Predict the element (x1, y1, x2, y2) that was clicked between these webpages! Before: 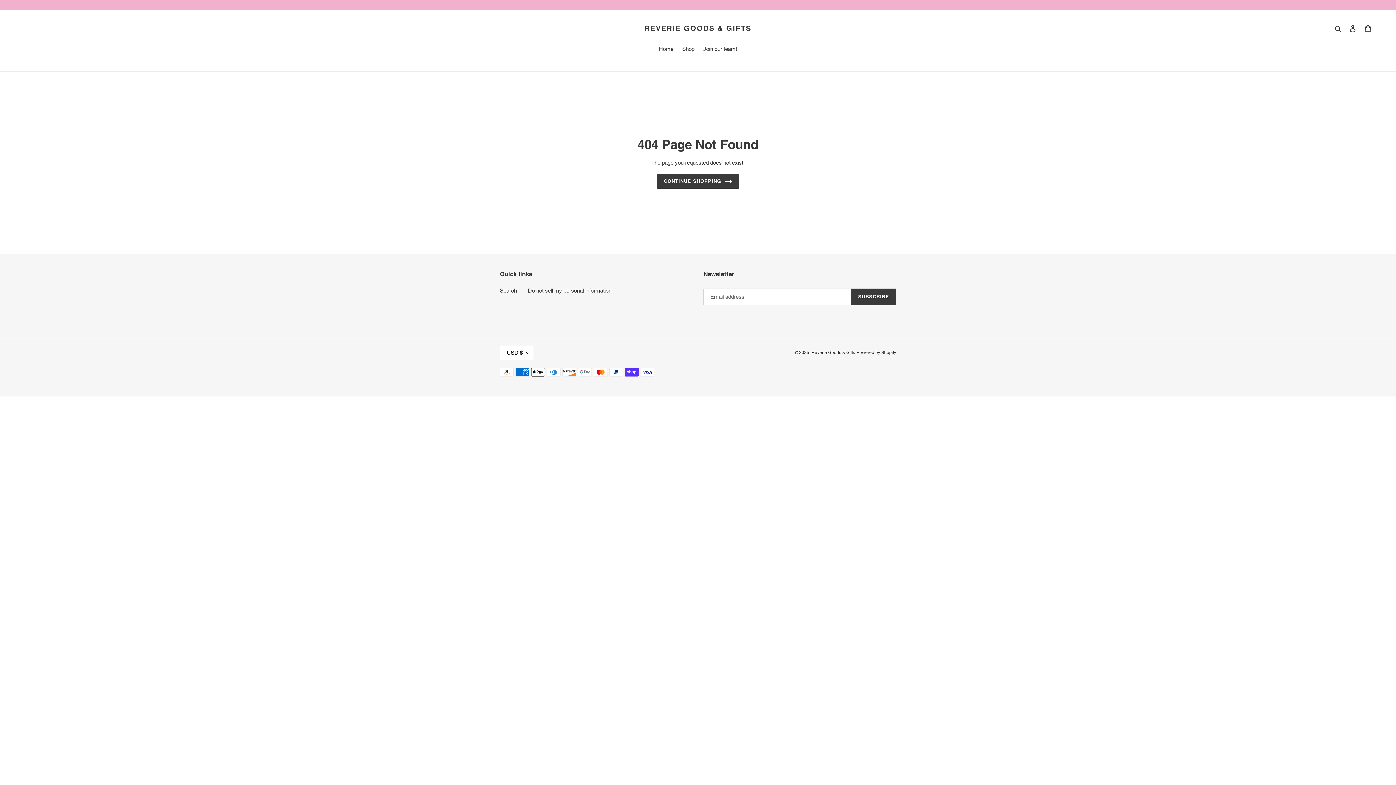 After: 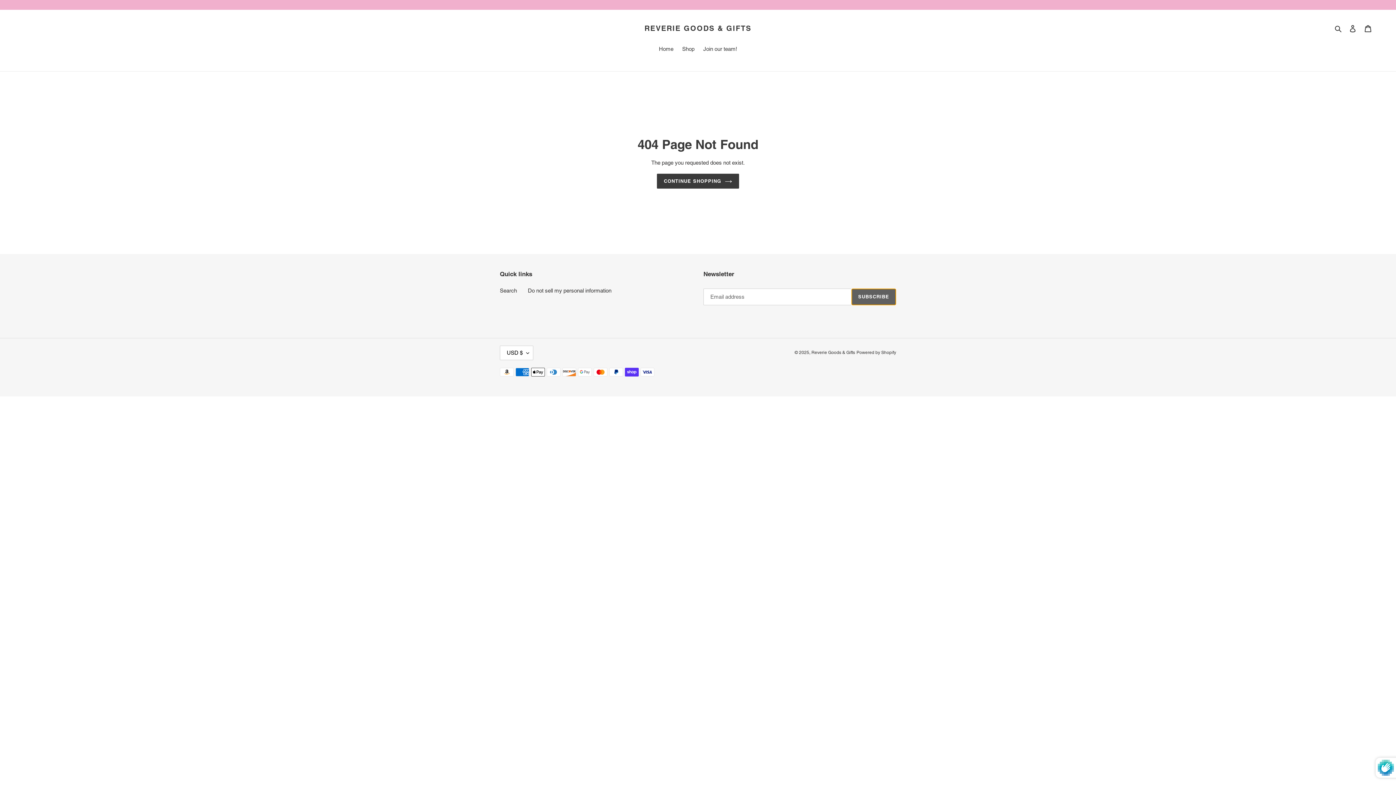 Action: label: SUBSCRIBE bbox: (851, 288, 896, 305)